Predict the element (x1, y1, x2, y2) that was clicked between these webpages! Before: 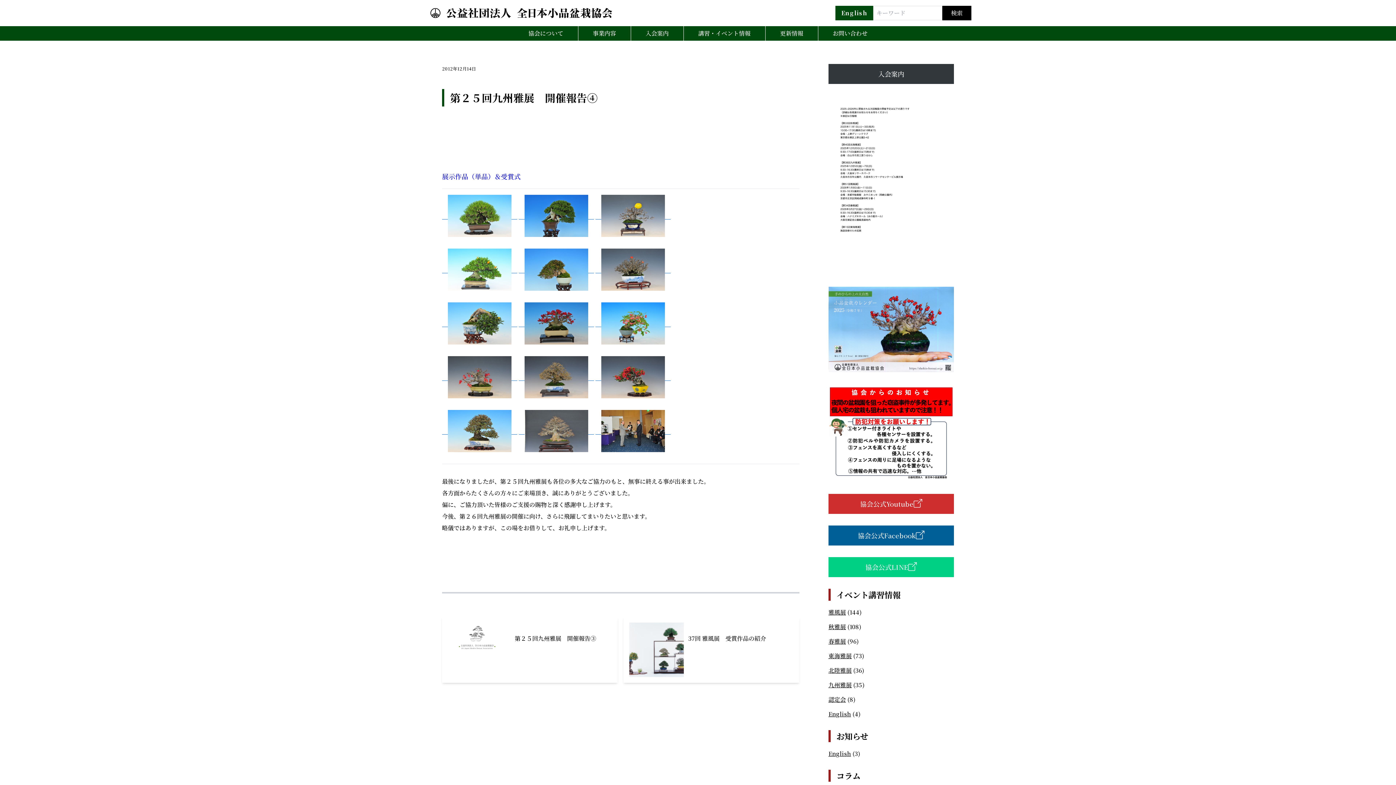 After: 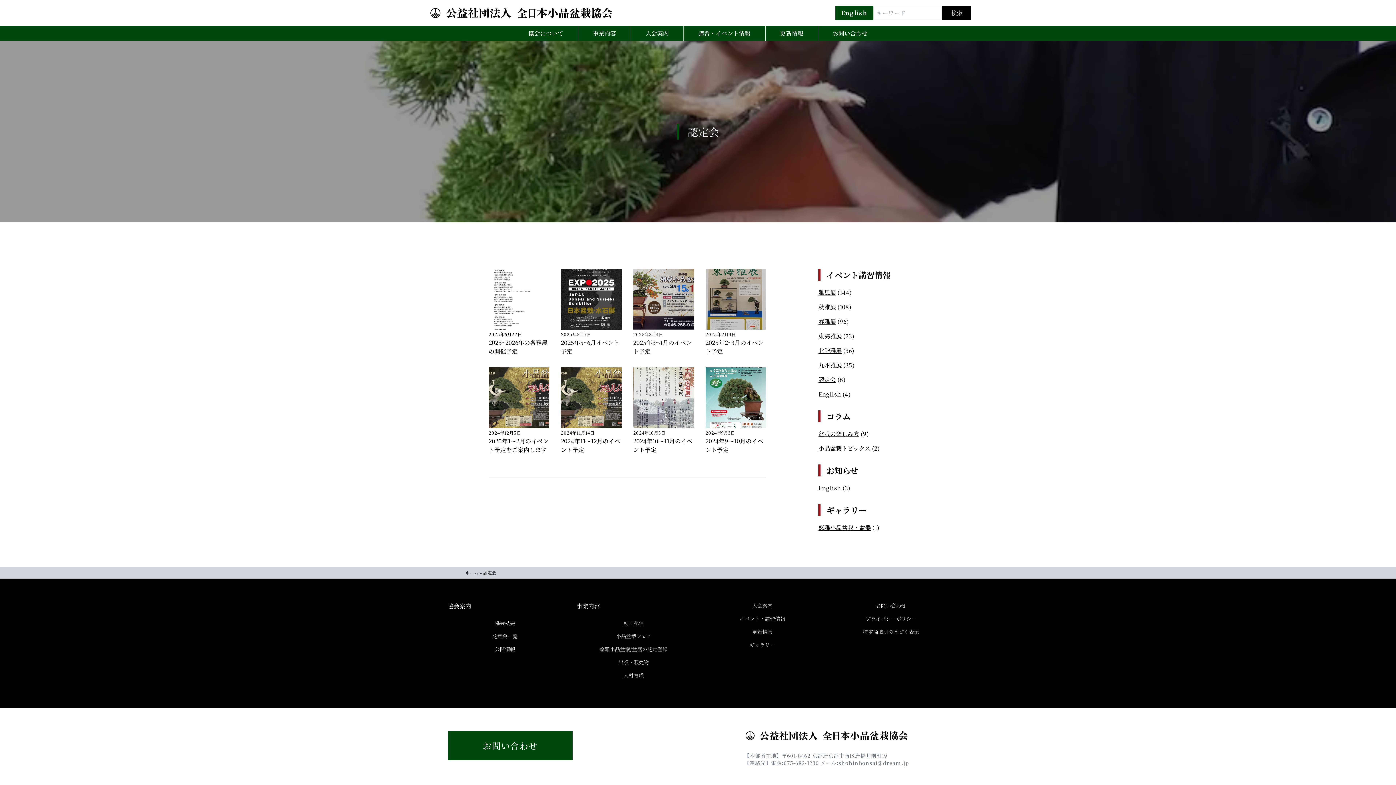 Action: bbox: (828, 695, 846, 704) label: 認定会